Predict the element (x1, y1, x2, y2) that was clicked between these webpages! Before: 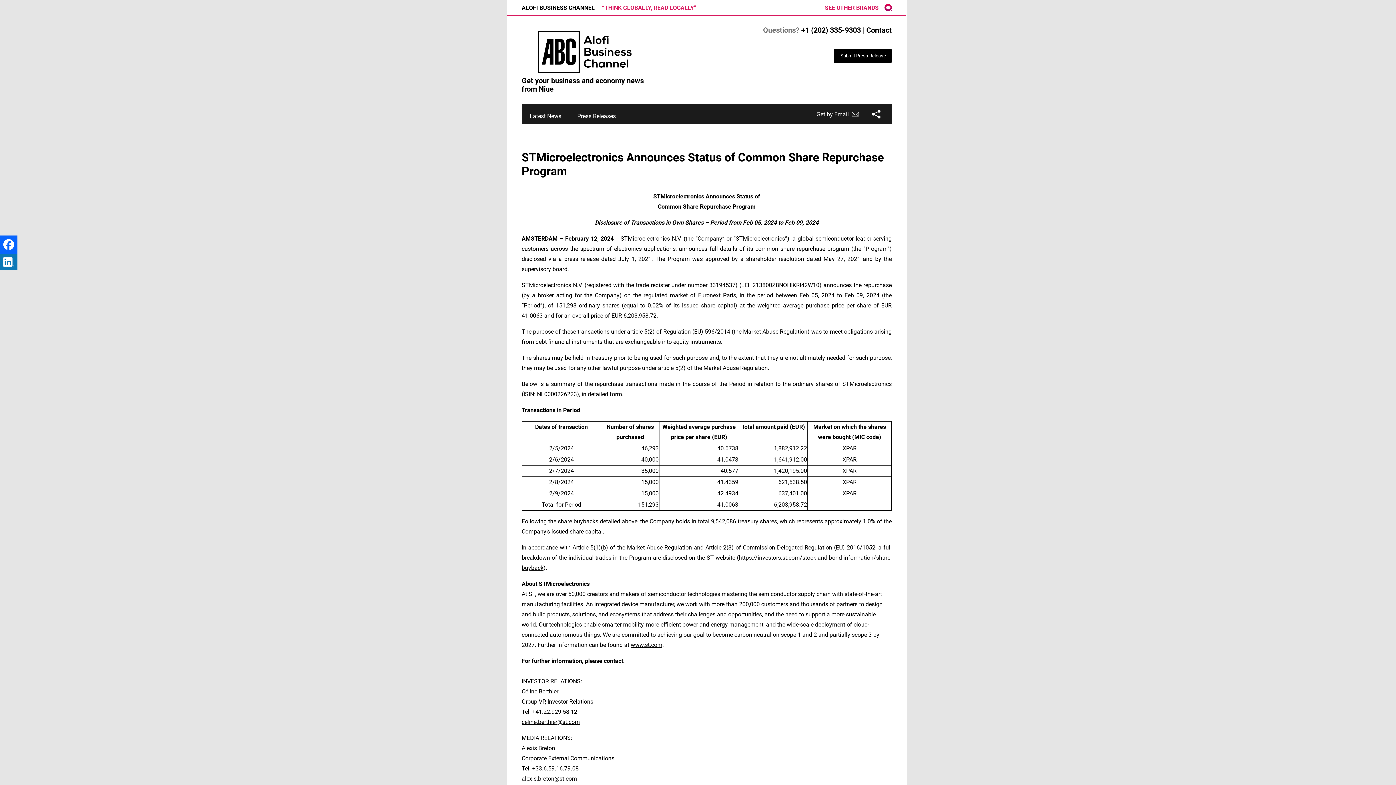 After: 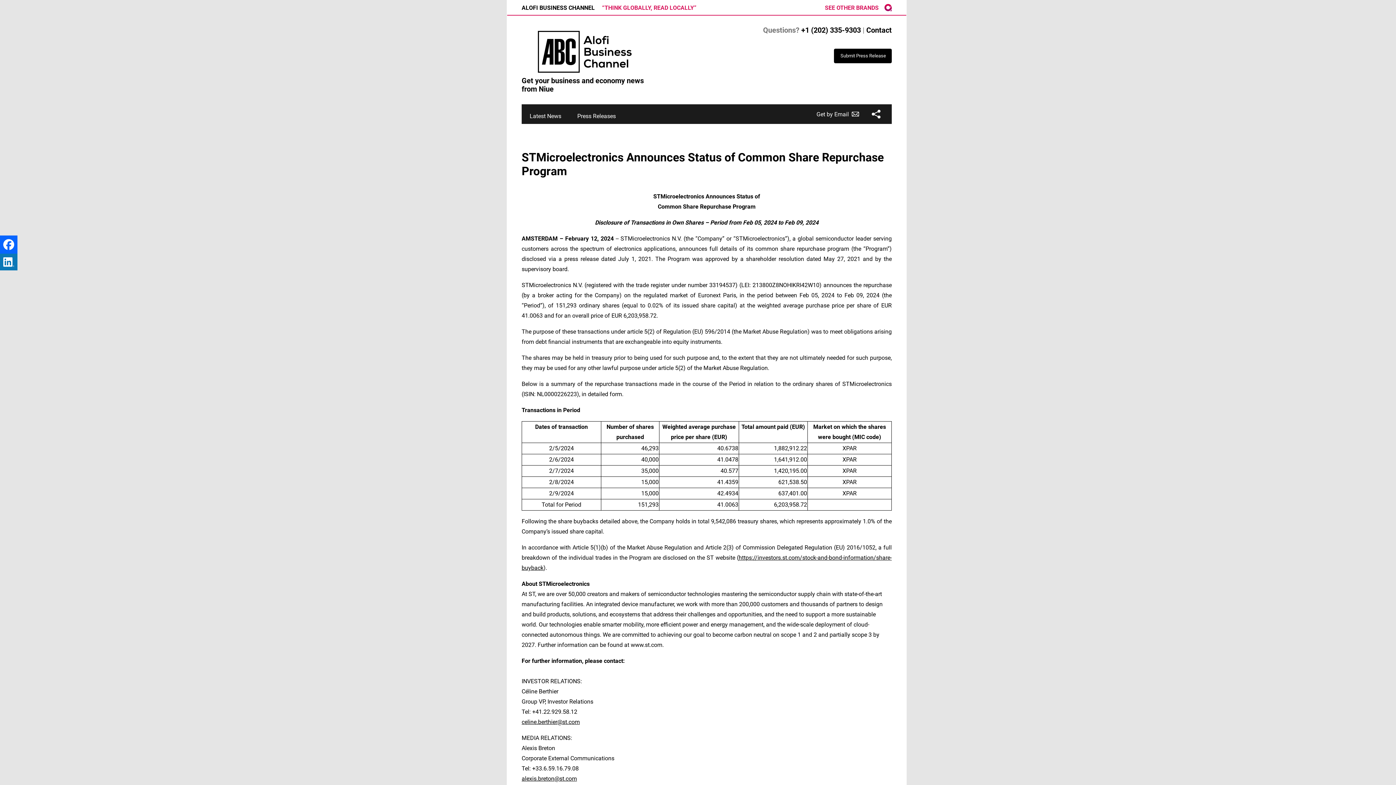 Action: label: www.st.com bbox: (630, 641, 662, 648)